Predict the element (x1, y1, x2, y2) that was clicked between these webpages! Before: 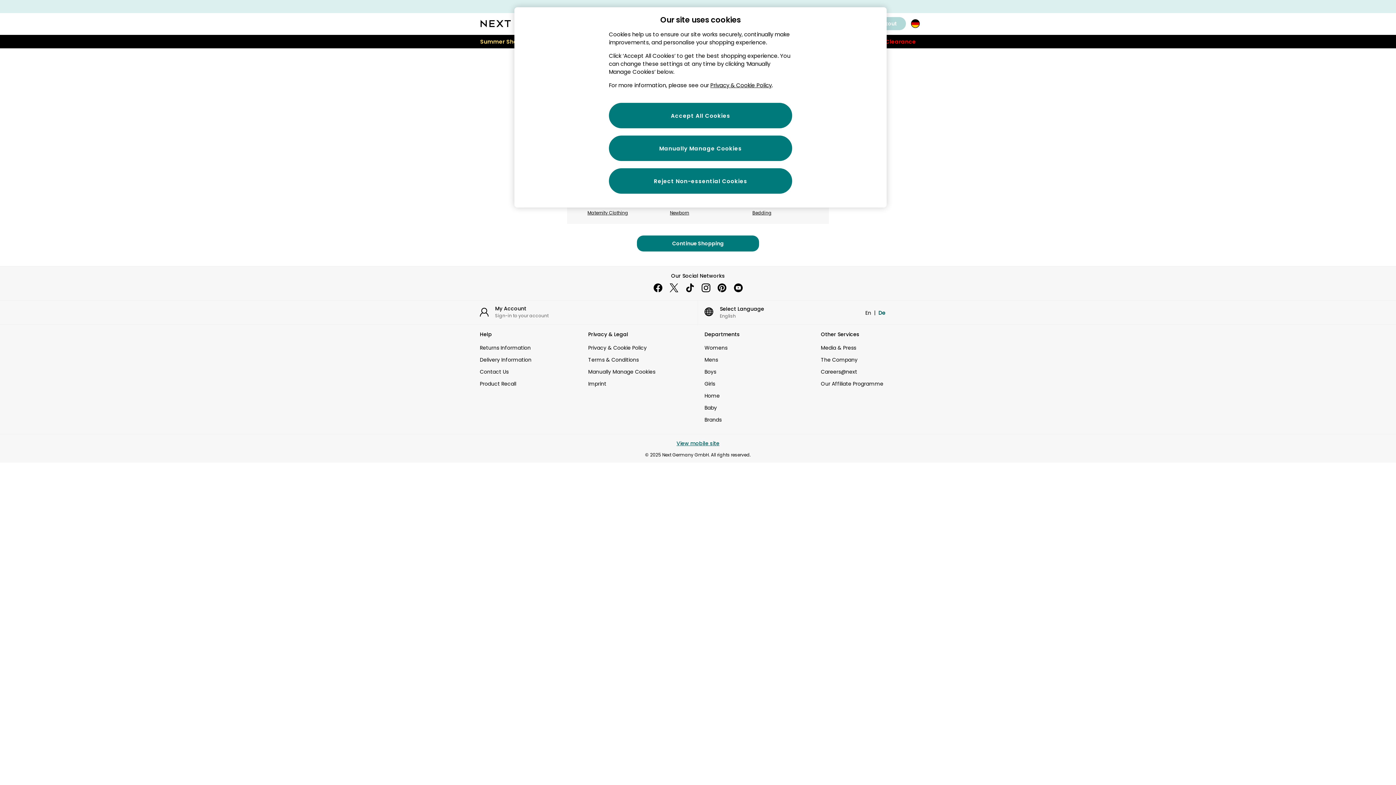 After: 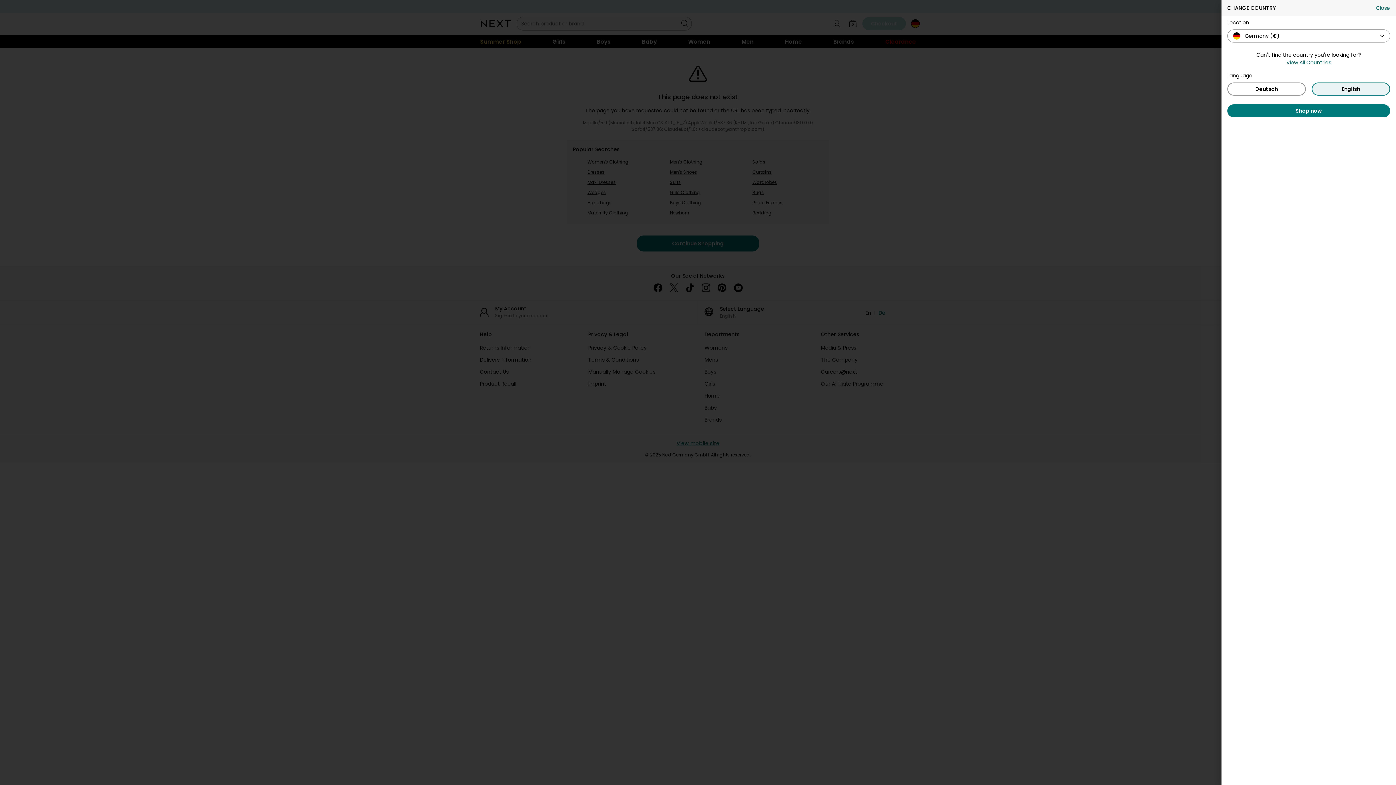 Action: bbox: (907, 15, 923, 31)